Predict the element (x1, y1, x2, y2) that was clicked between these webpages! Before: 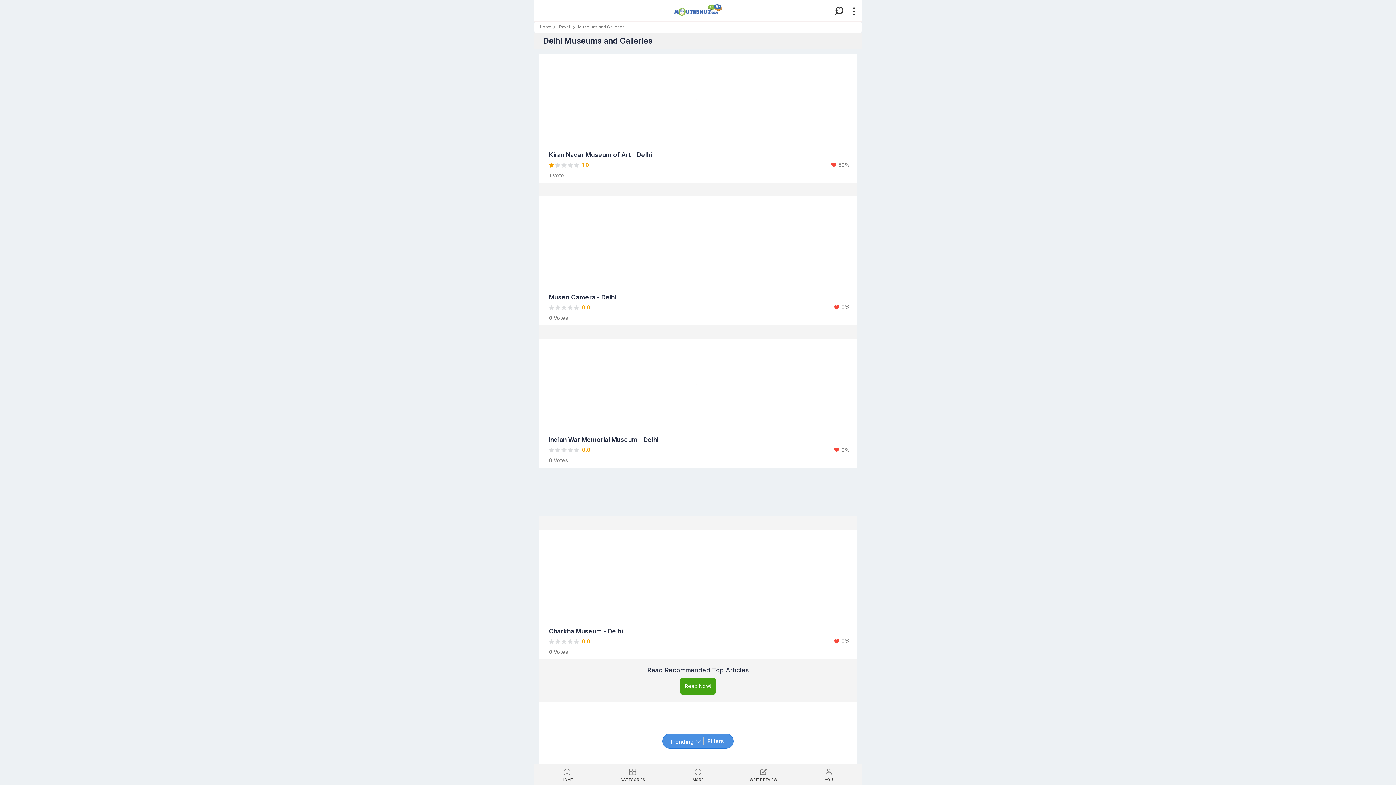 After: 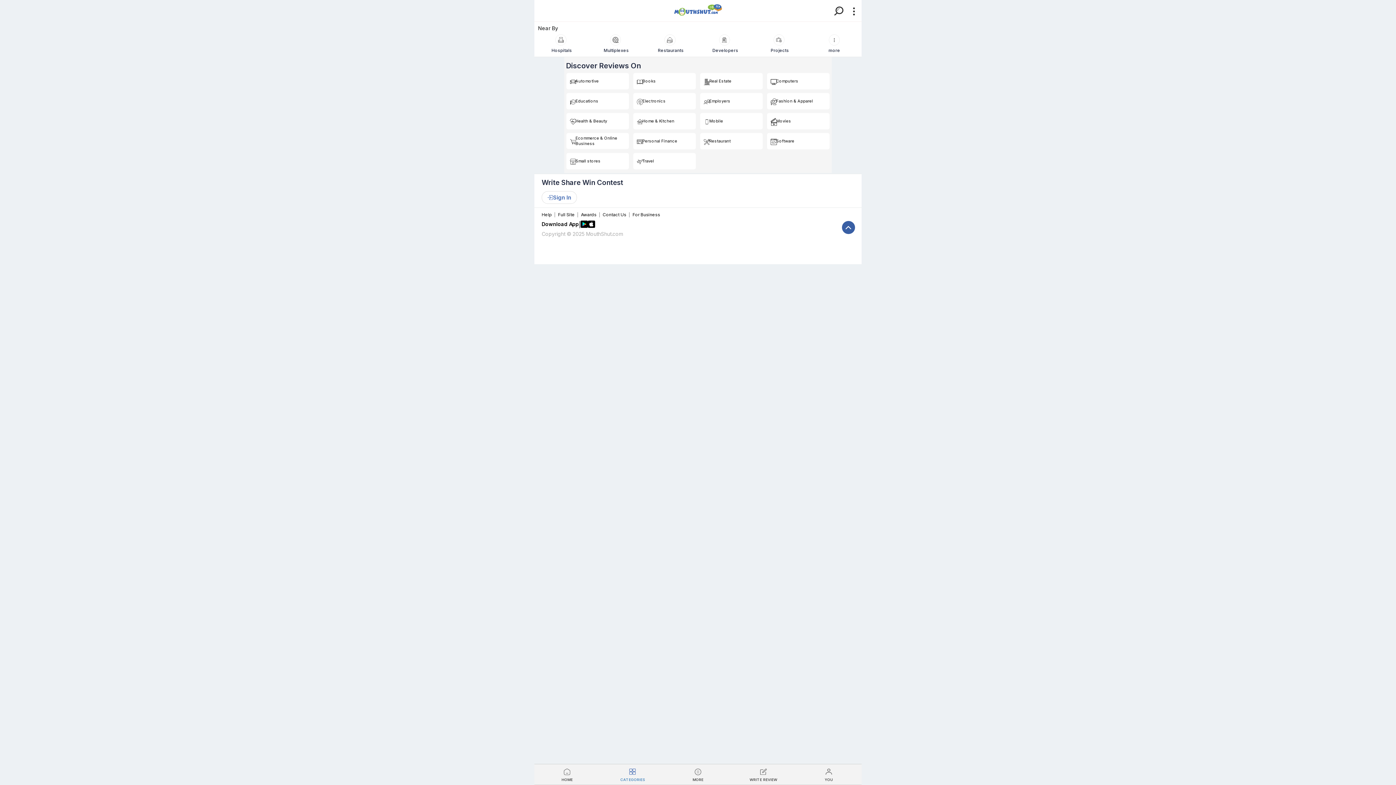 Action: bbox: (600, 764, 665, 786) label: CATEGORIES